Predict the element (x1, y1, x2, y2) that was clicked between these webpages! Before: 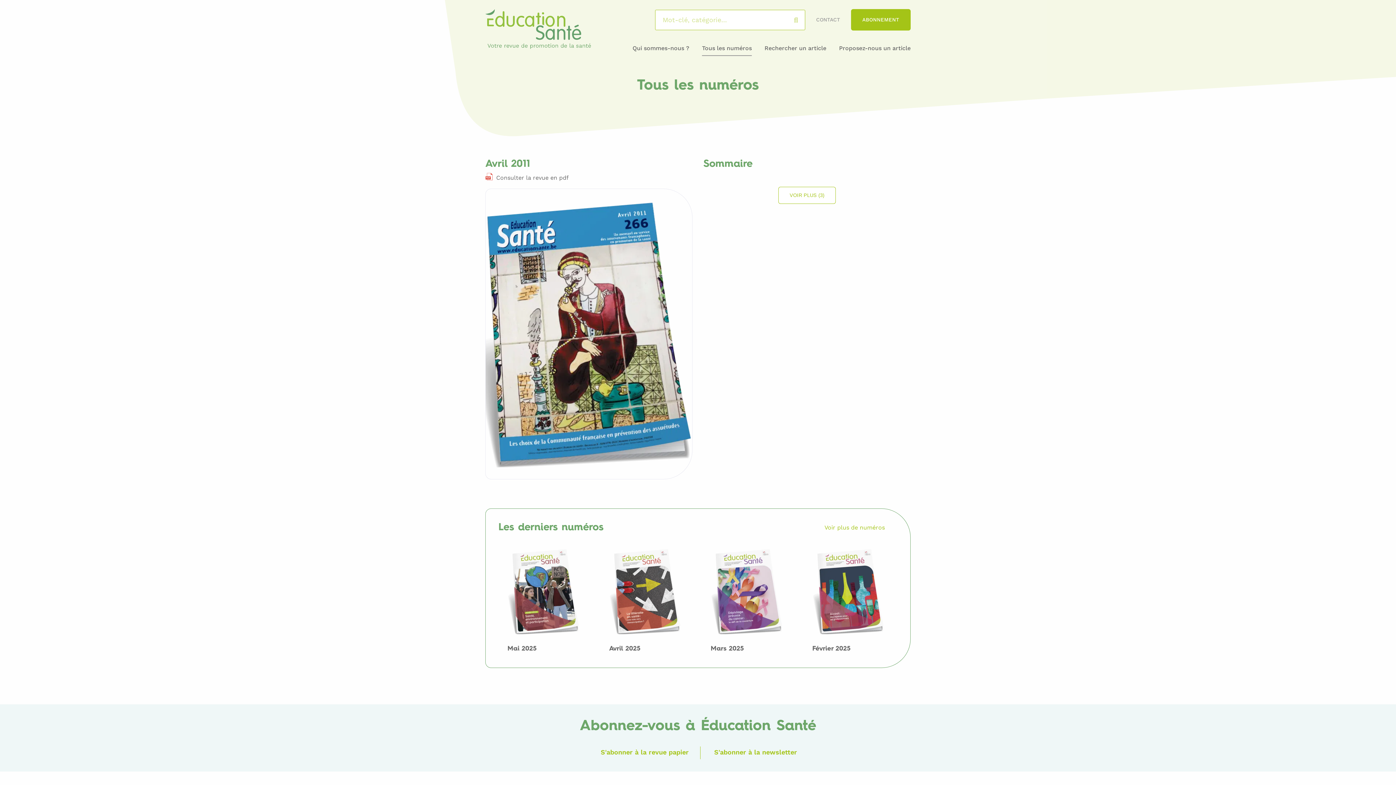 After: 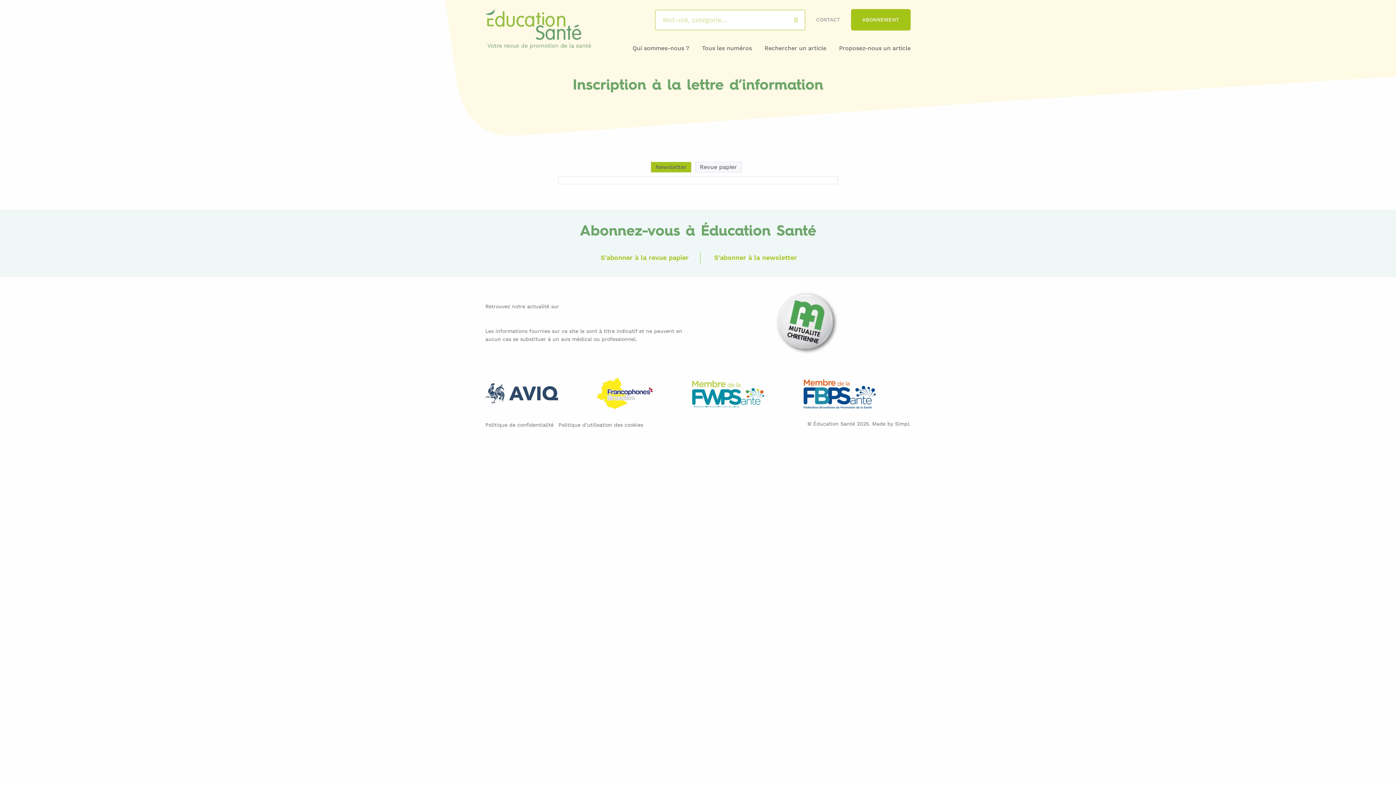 Action: label: S'abonner à la newsletter bbox: (712, 748, 797, 757)